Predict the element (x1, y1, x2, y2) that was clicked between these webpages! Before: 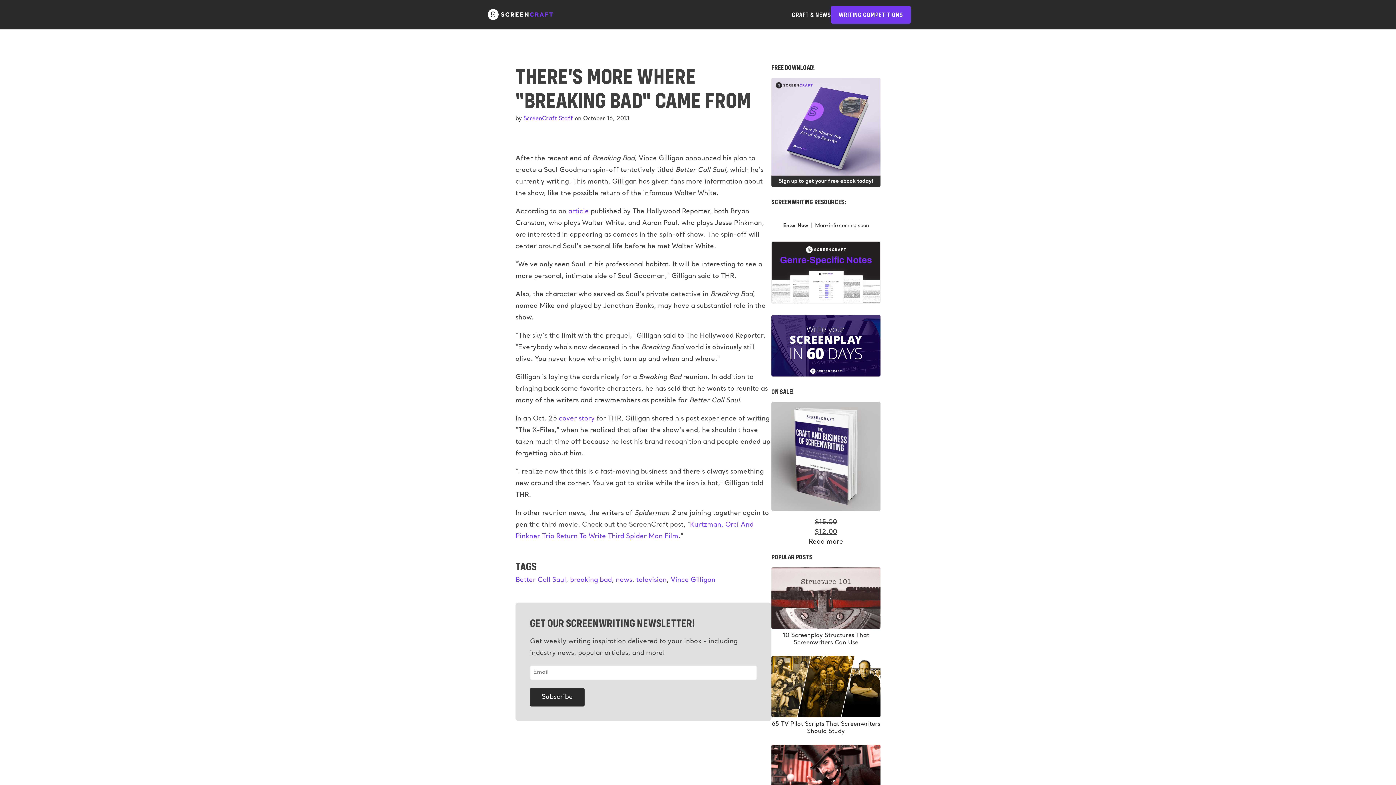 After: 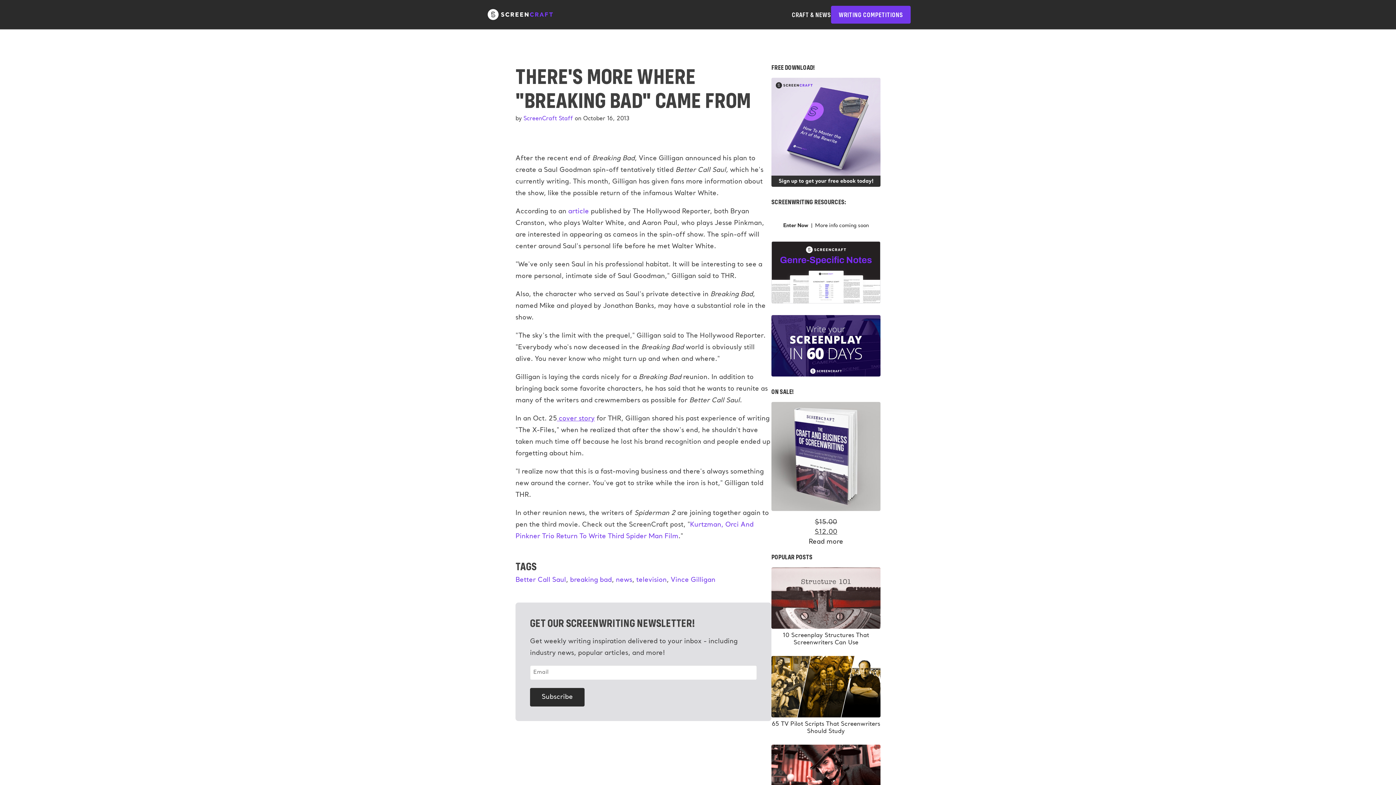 Action: bbox: (557, 415, 594, 422) label:  cover story